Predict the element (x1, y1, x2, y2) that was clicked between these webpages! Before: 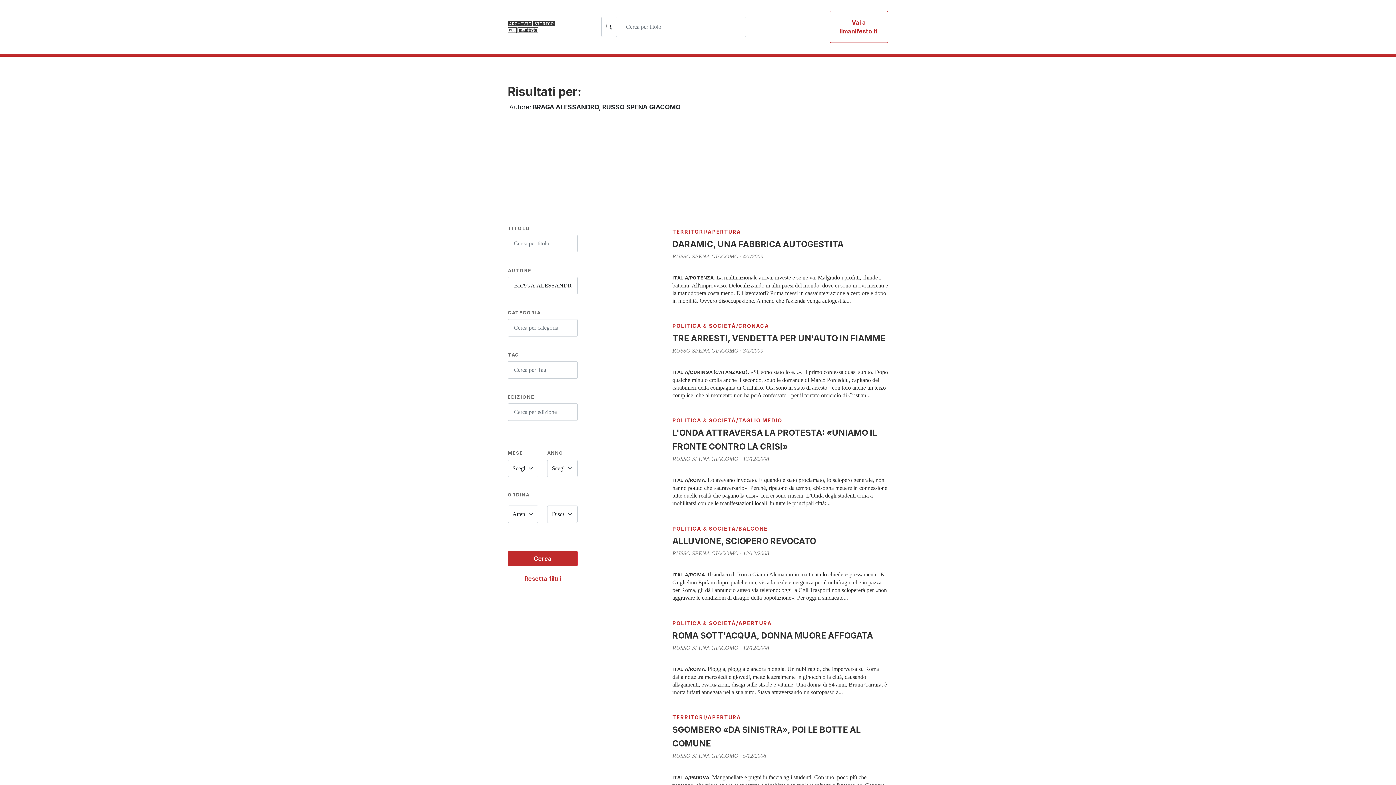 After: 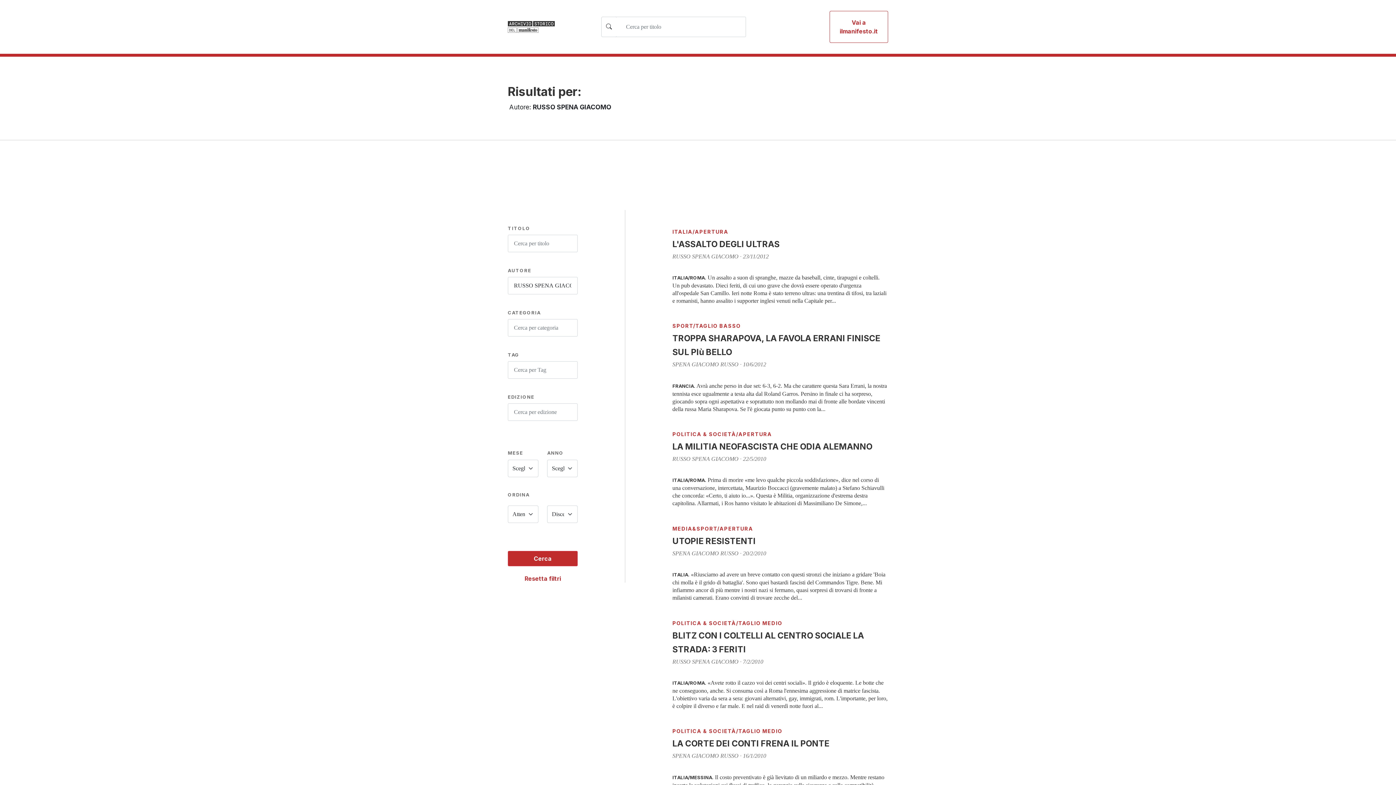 Action: bbox: (672, 253, 740, 259) label: RUSSO SPENA GIACOMO 